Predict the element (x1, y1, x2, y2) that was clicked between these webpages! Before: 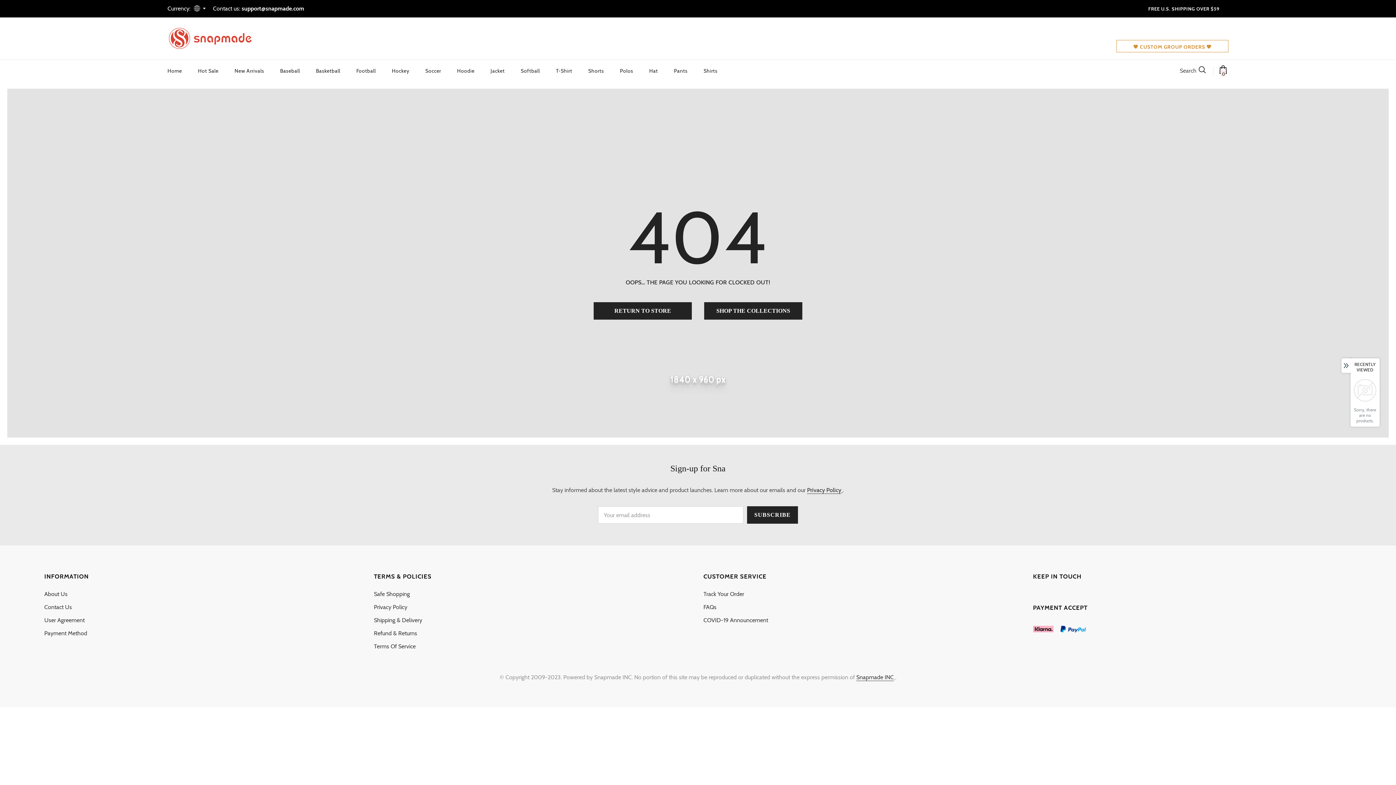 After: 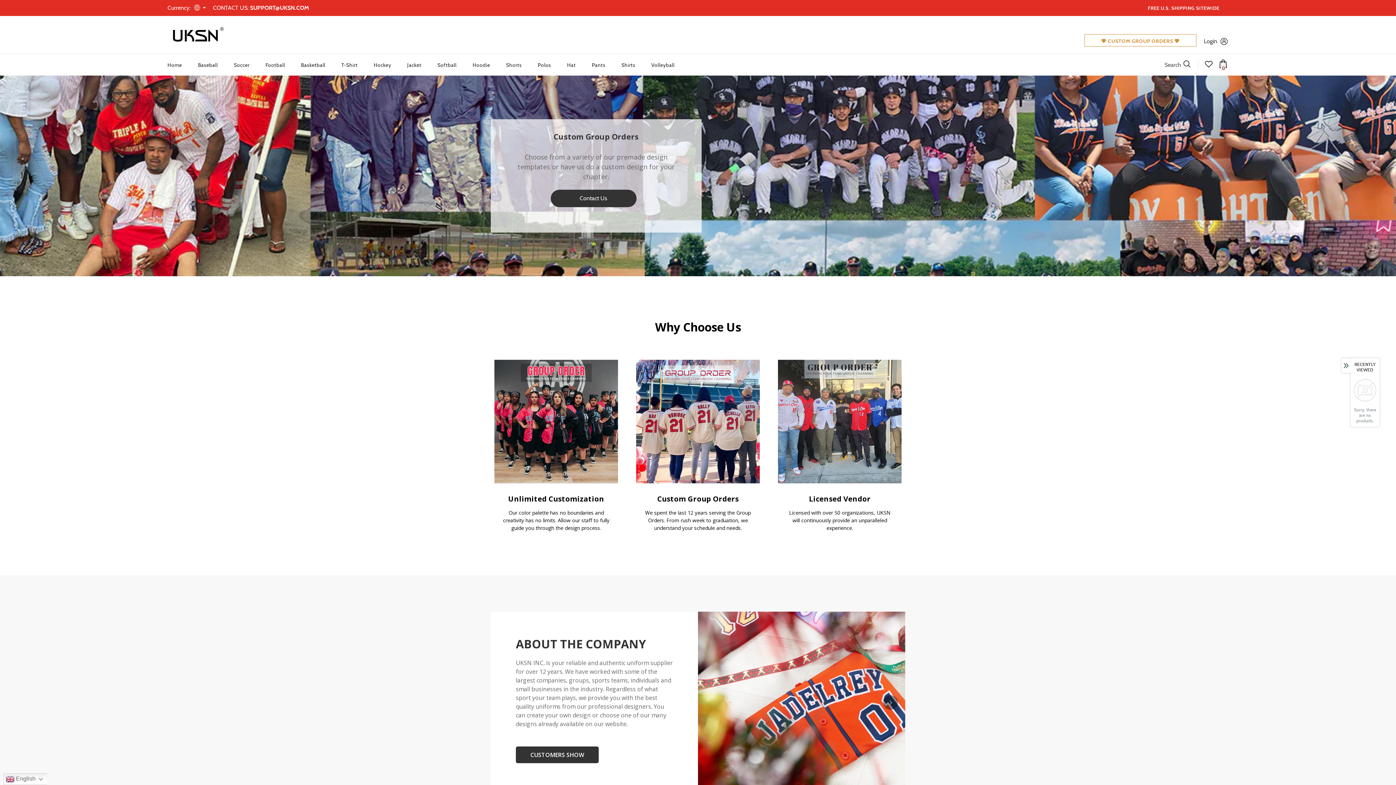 Action: label: 💖 CUSTOM GROUP ORDERS 💖 bbox: (1133, 43, 1212, 50)